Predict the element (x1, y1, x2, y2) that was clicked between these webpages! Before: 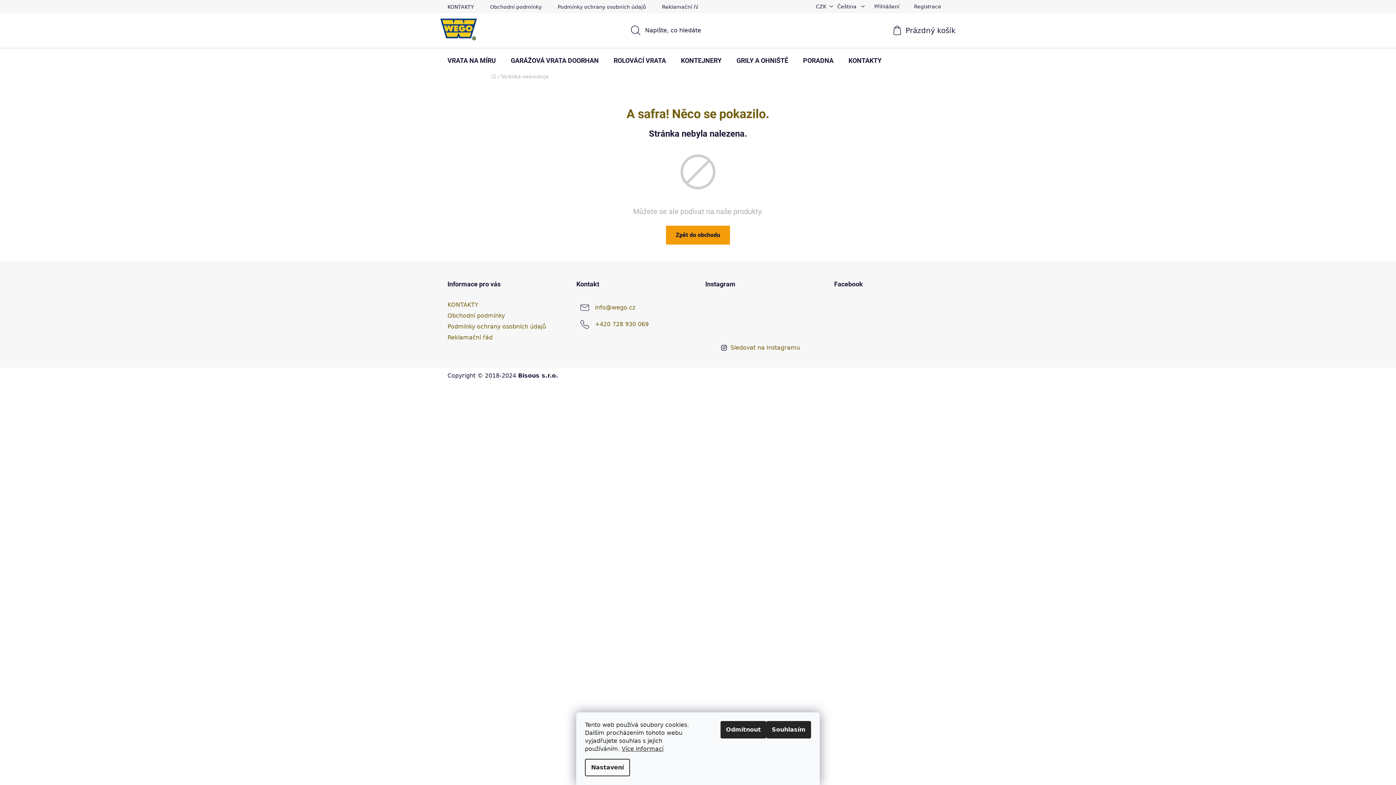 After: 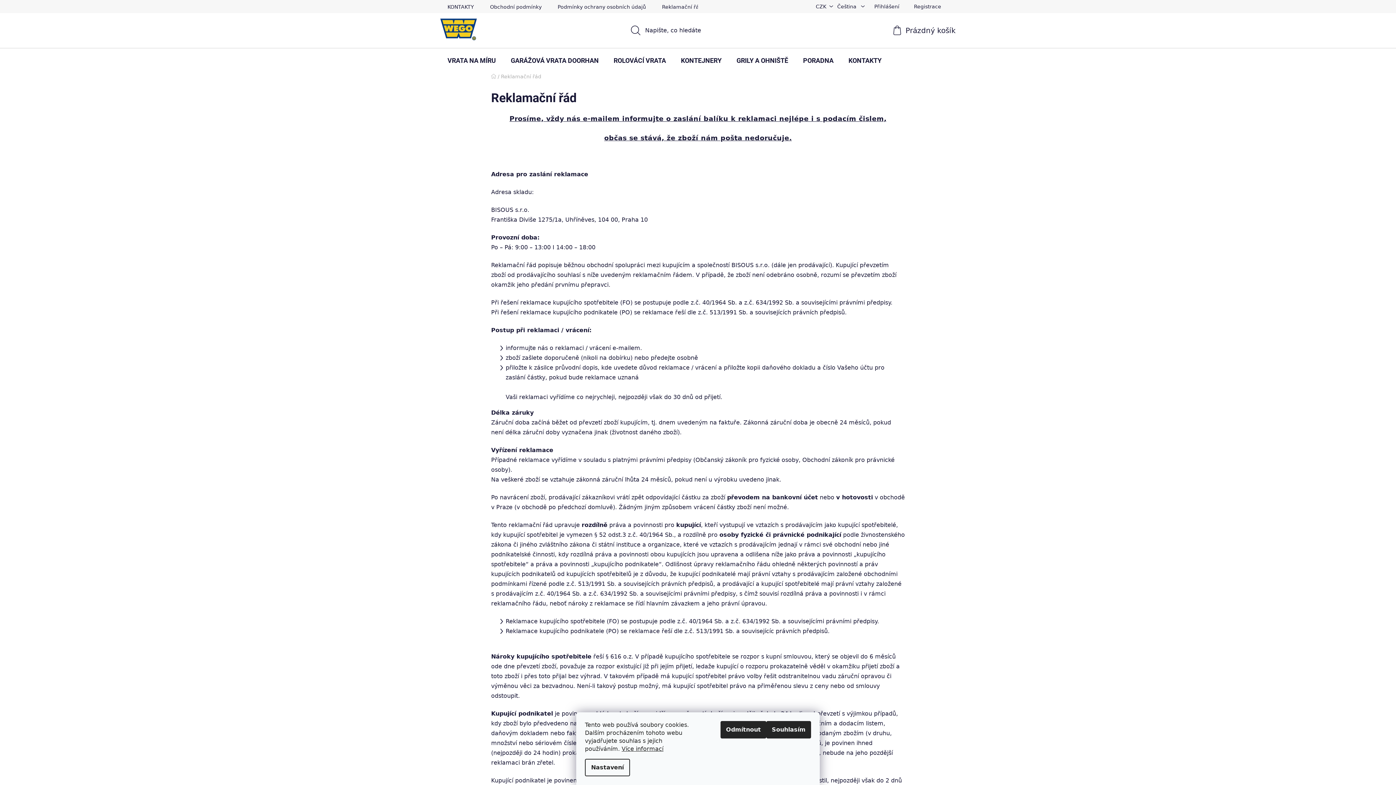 Action: label: Reklamační řád bbox: (447, 334, 492, 341)